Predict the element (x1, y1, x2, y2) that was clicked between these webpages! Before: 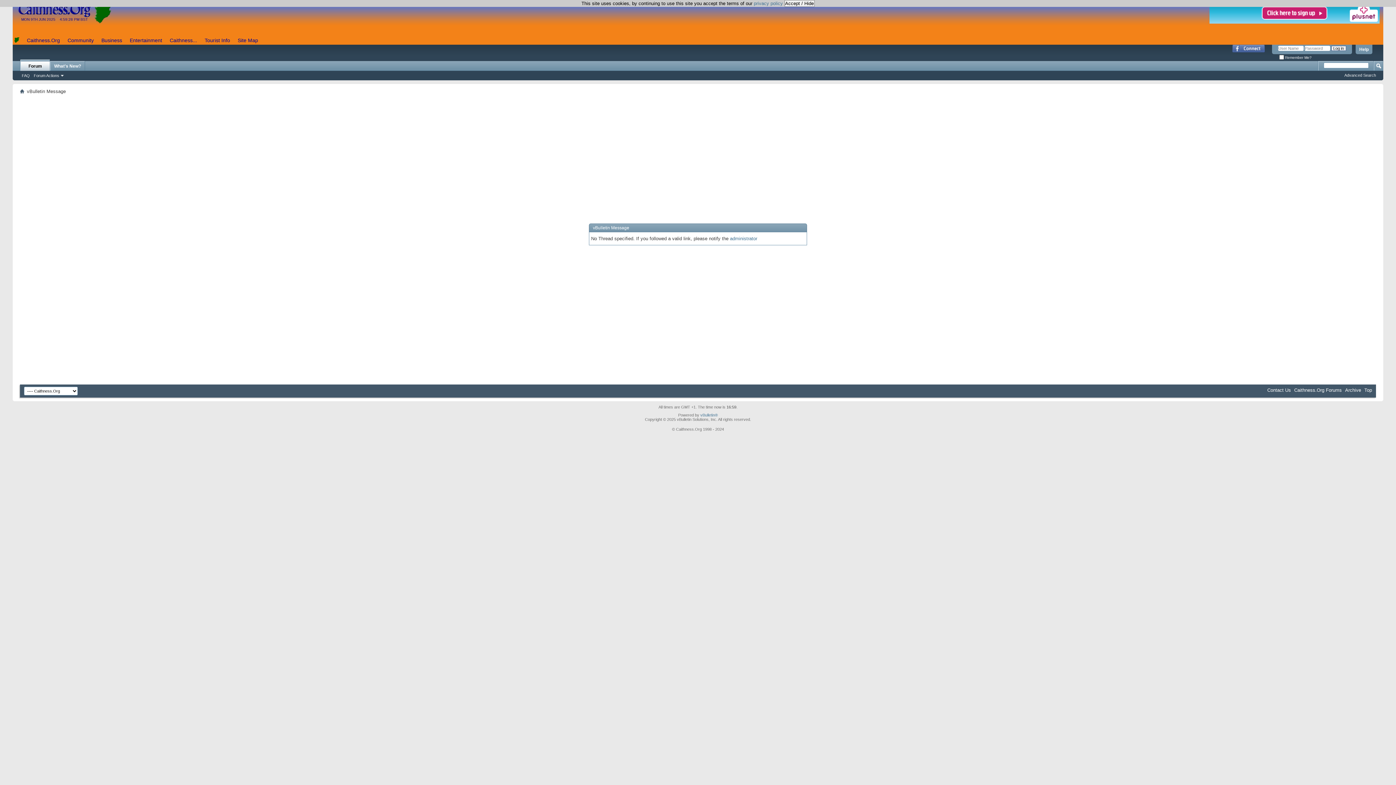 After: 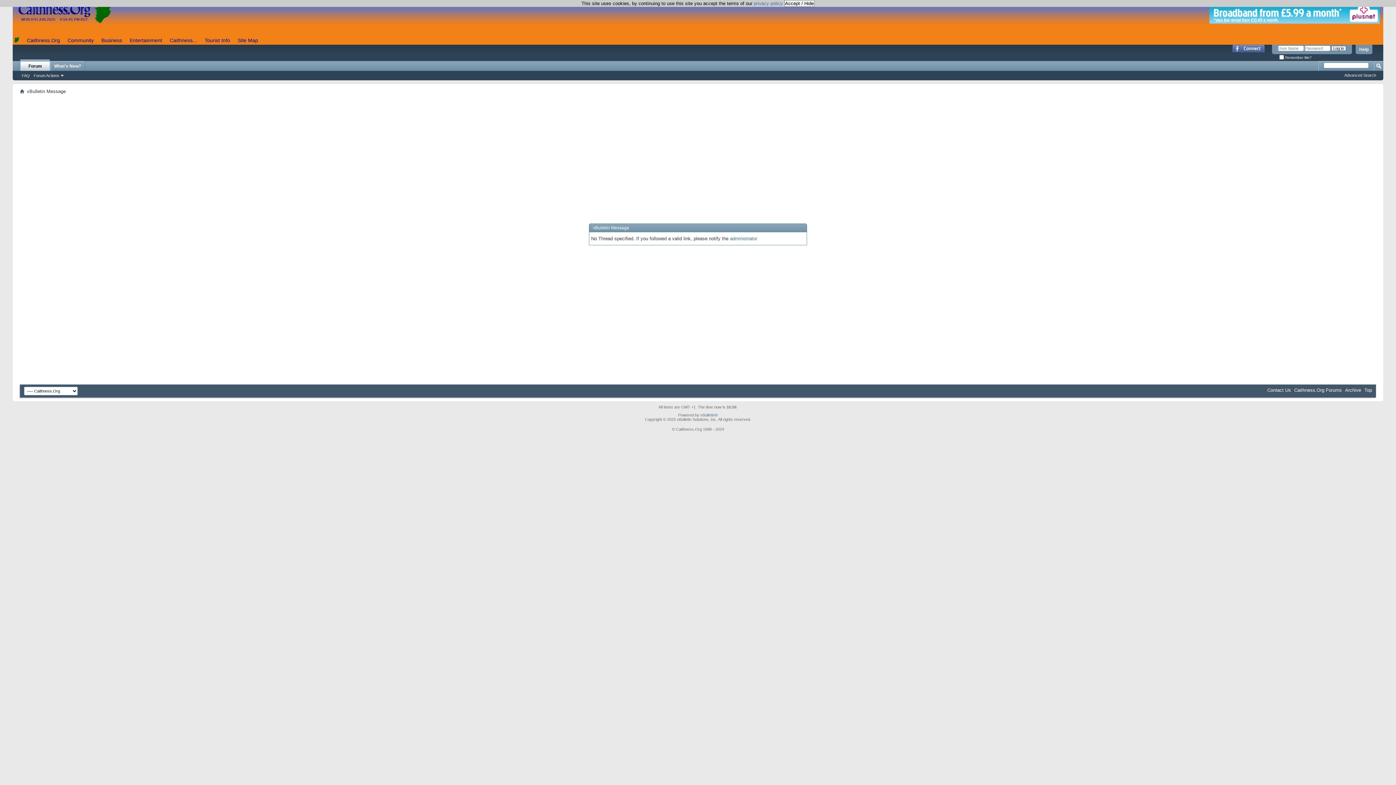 Action: bbox: (1229, 44, 1268, 52)